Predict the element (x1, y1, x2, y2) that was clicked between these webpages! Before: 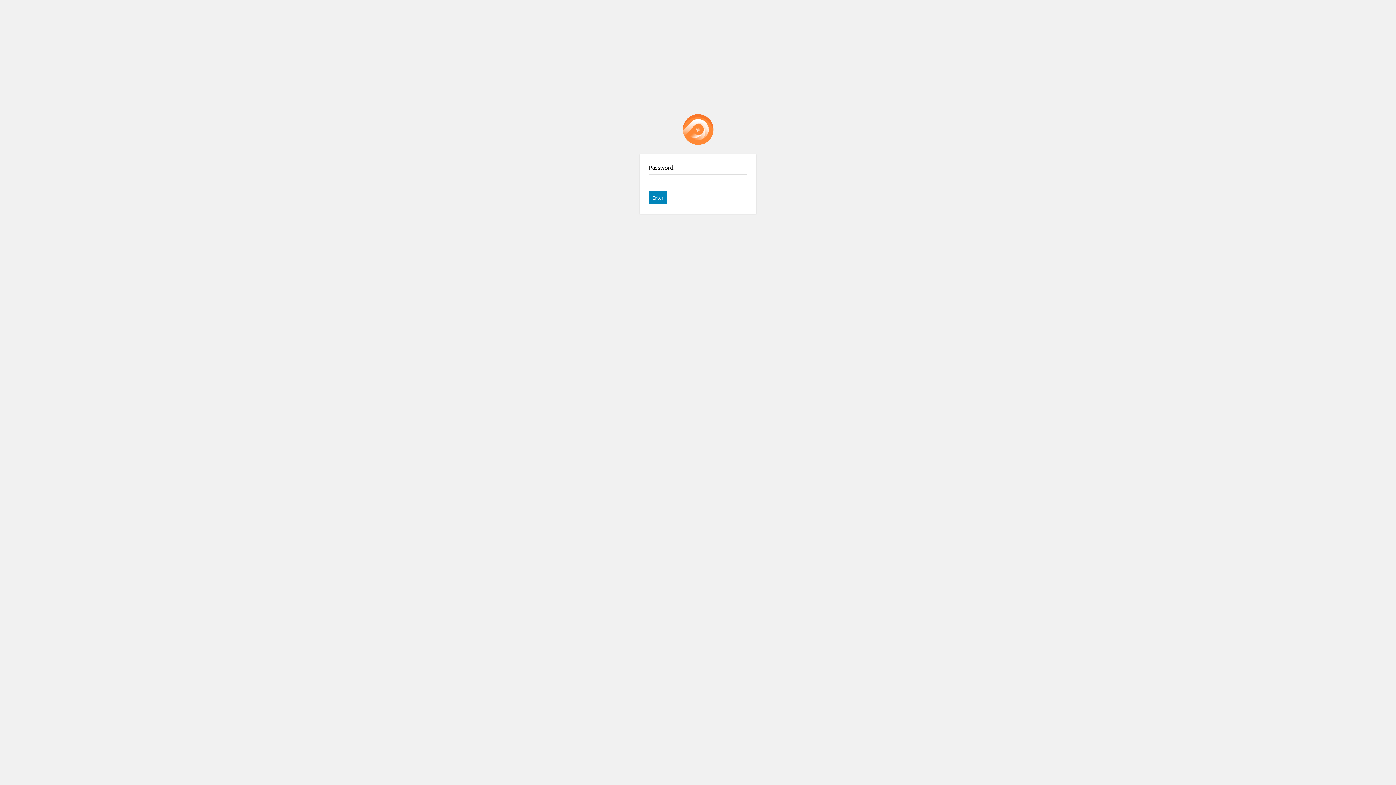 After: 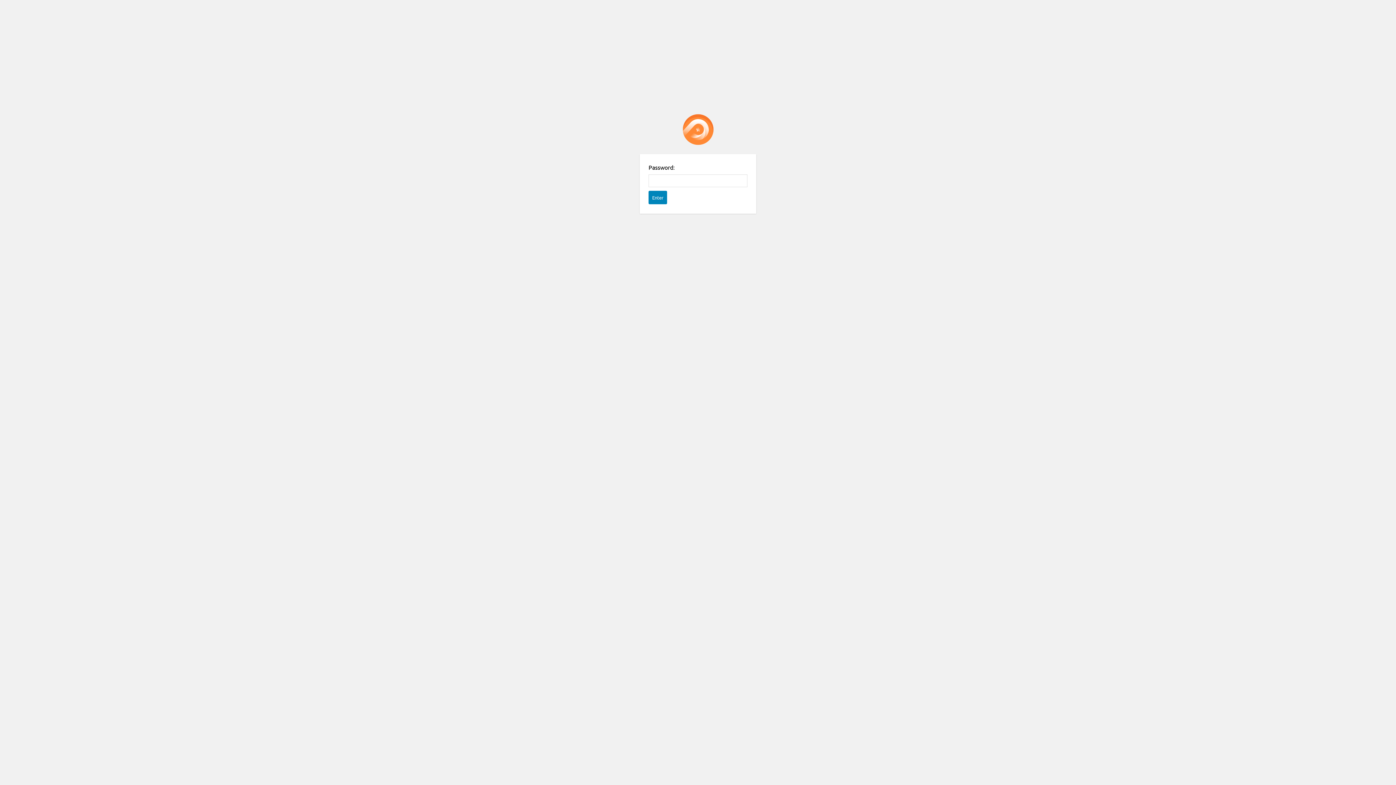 Action: bbox: (682, 114, 713, 145) label: Password Protect WordPress plugin